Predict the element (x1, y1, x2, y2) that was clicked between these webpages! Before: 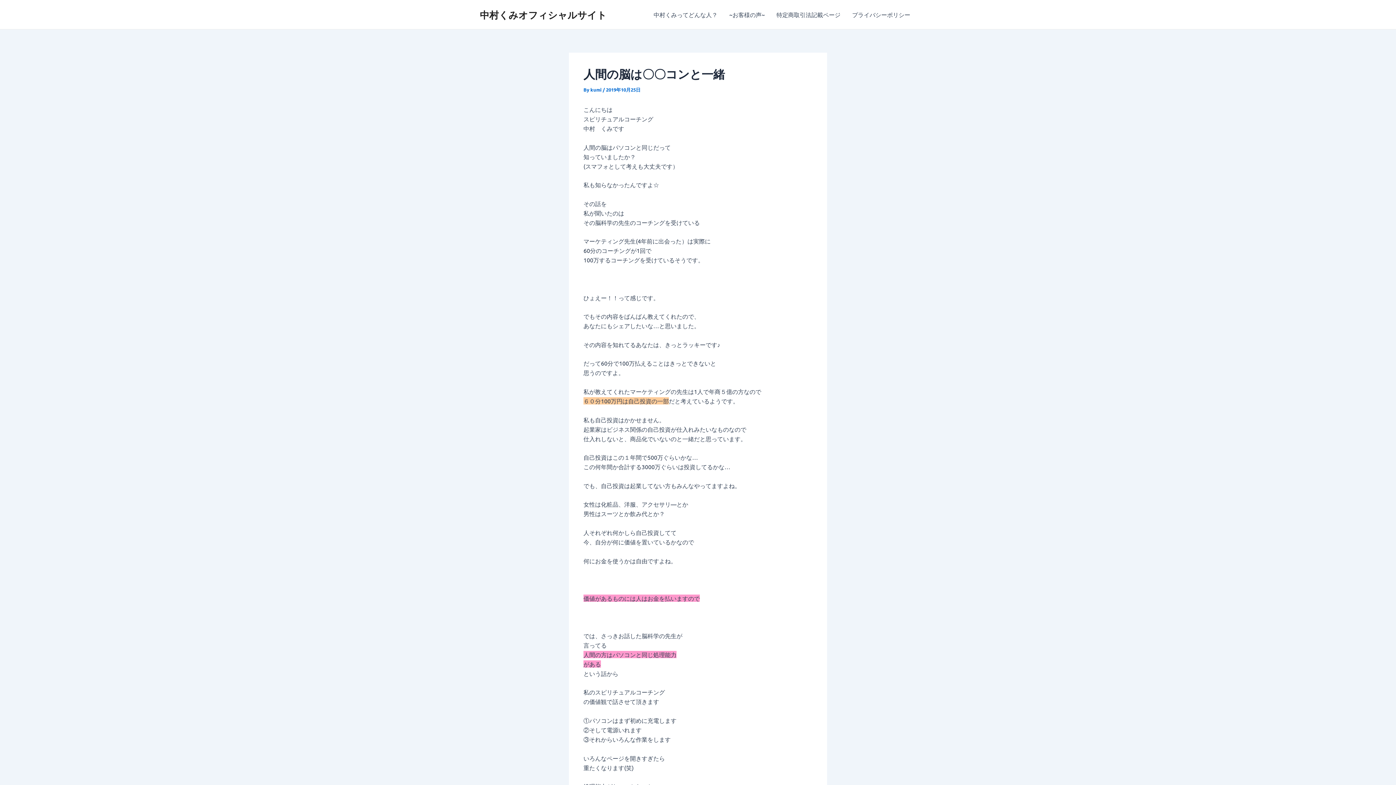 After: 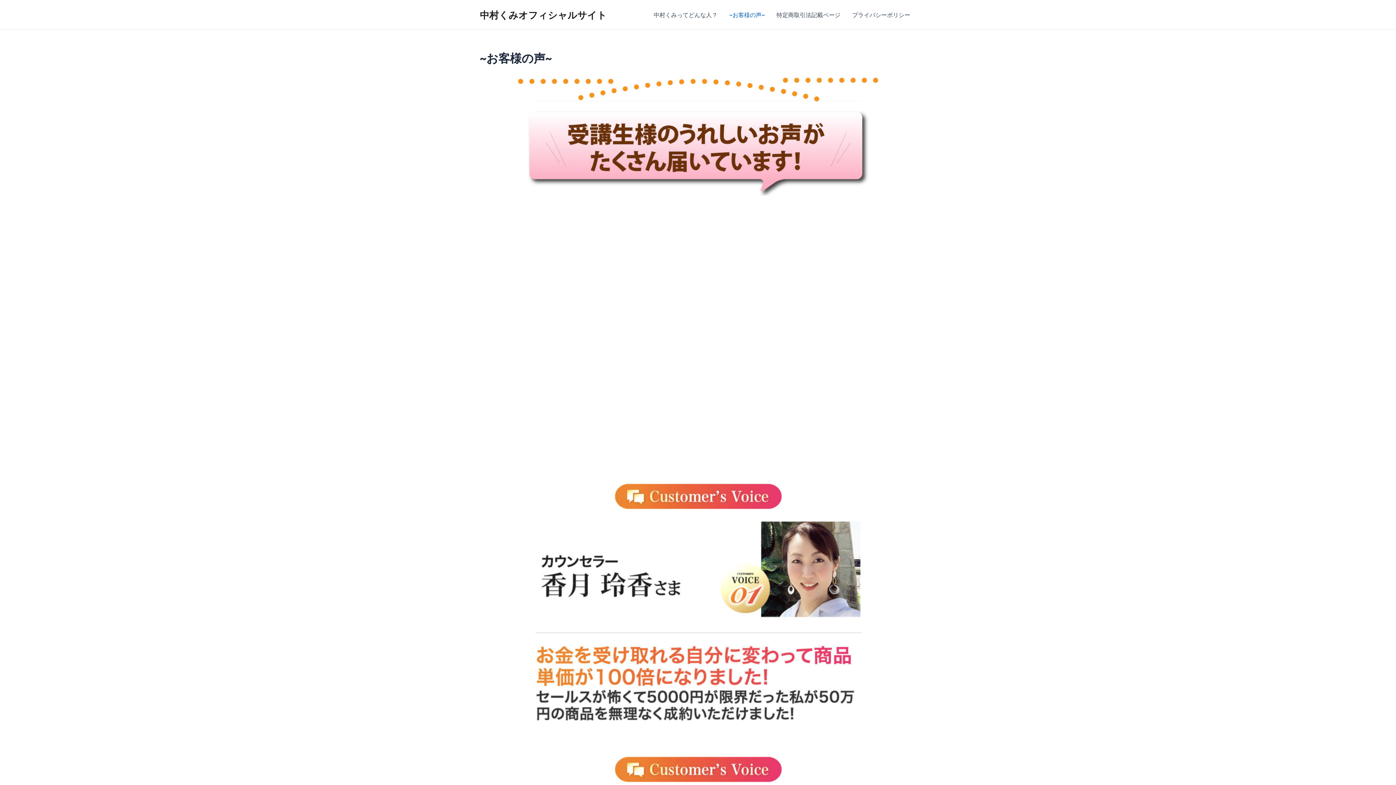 Action: label: ~お客様の声~ bbox: (723, 0, 770, 29)